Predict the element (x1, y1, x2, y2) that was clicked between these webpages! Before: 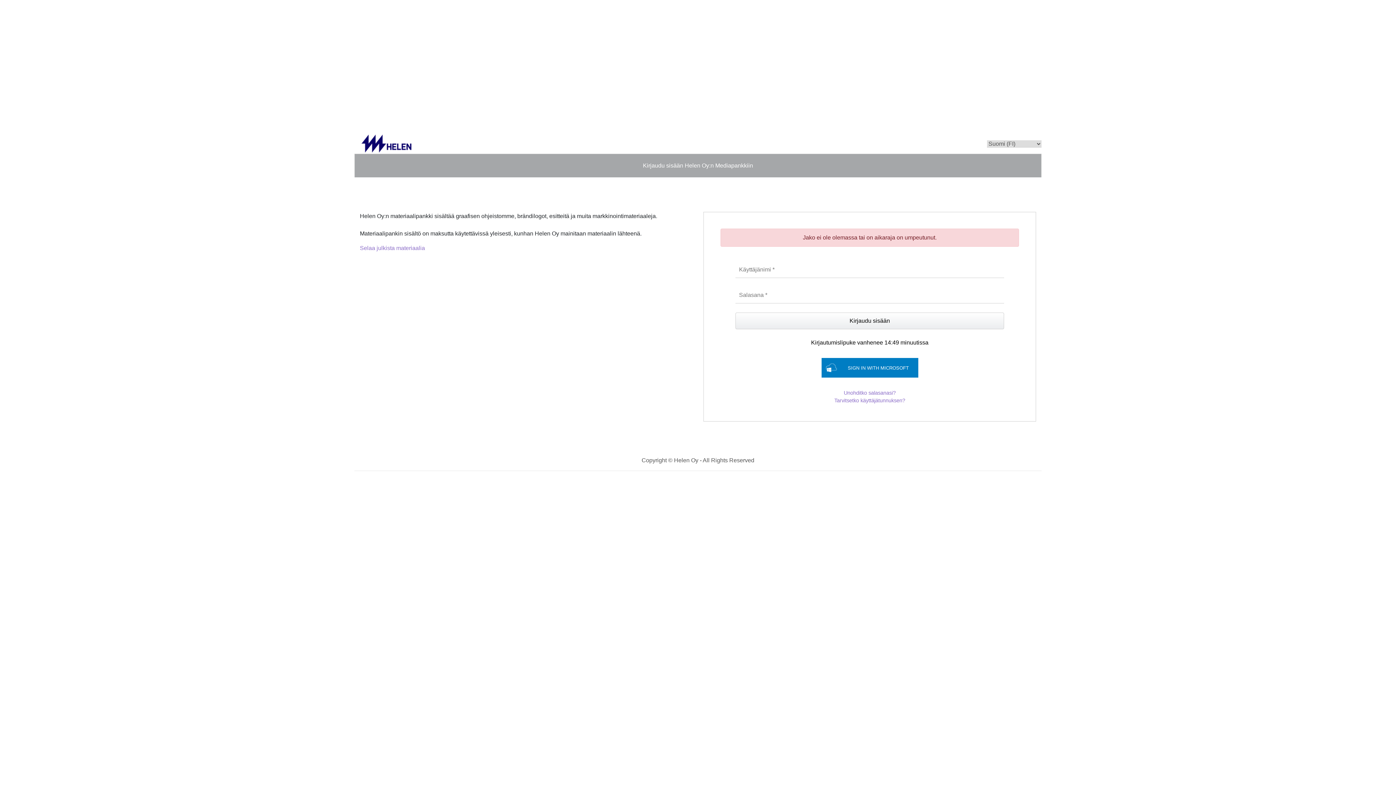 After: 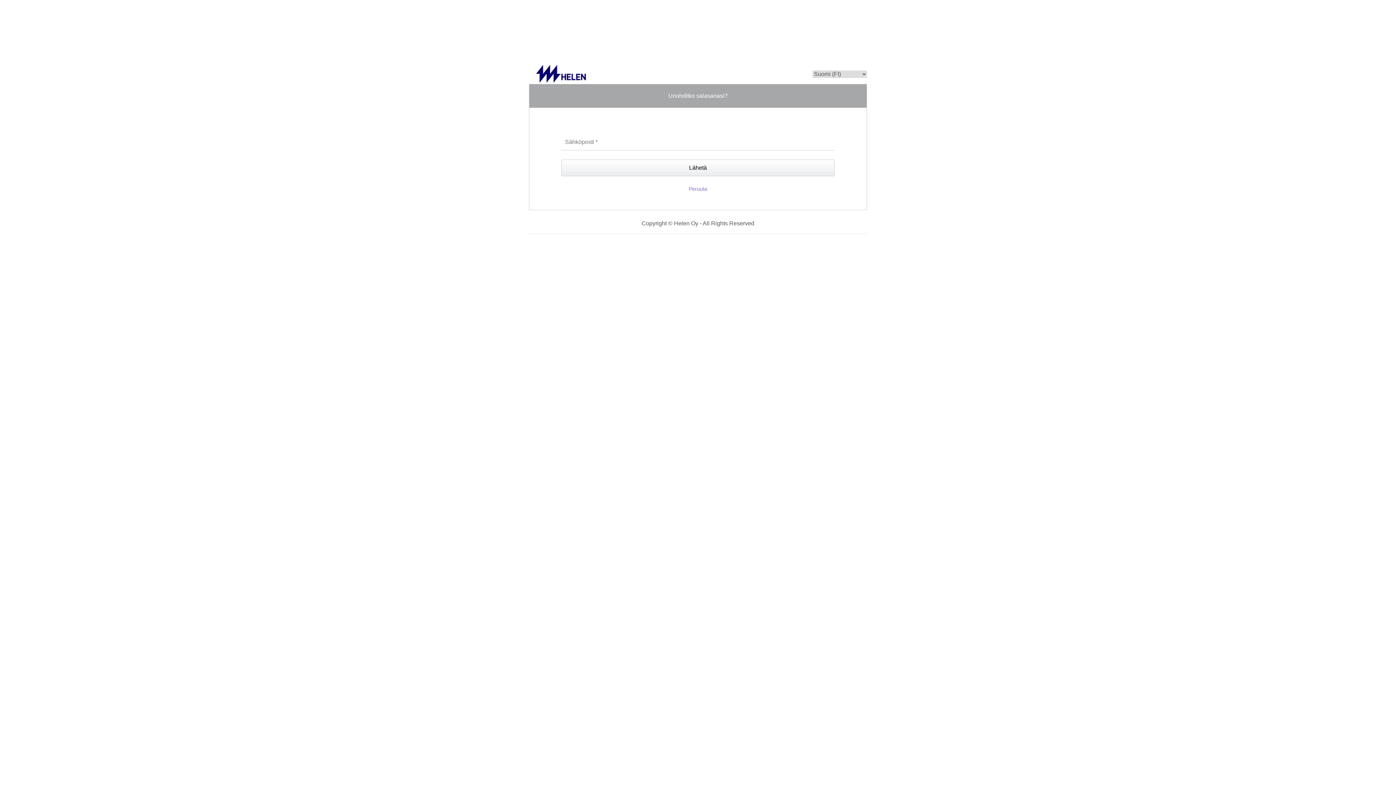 Action: bbox: (844, 390, 896, 396) label: Unohditko salasanasi?